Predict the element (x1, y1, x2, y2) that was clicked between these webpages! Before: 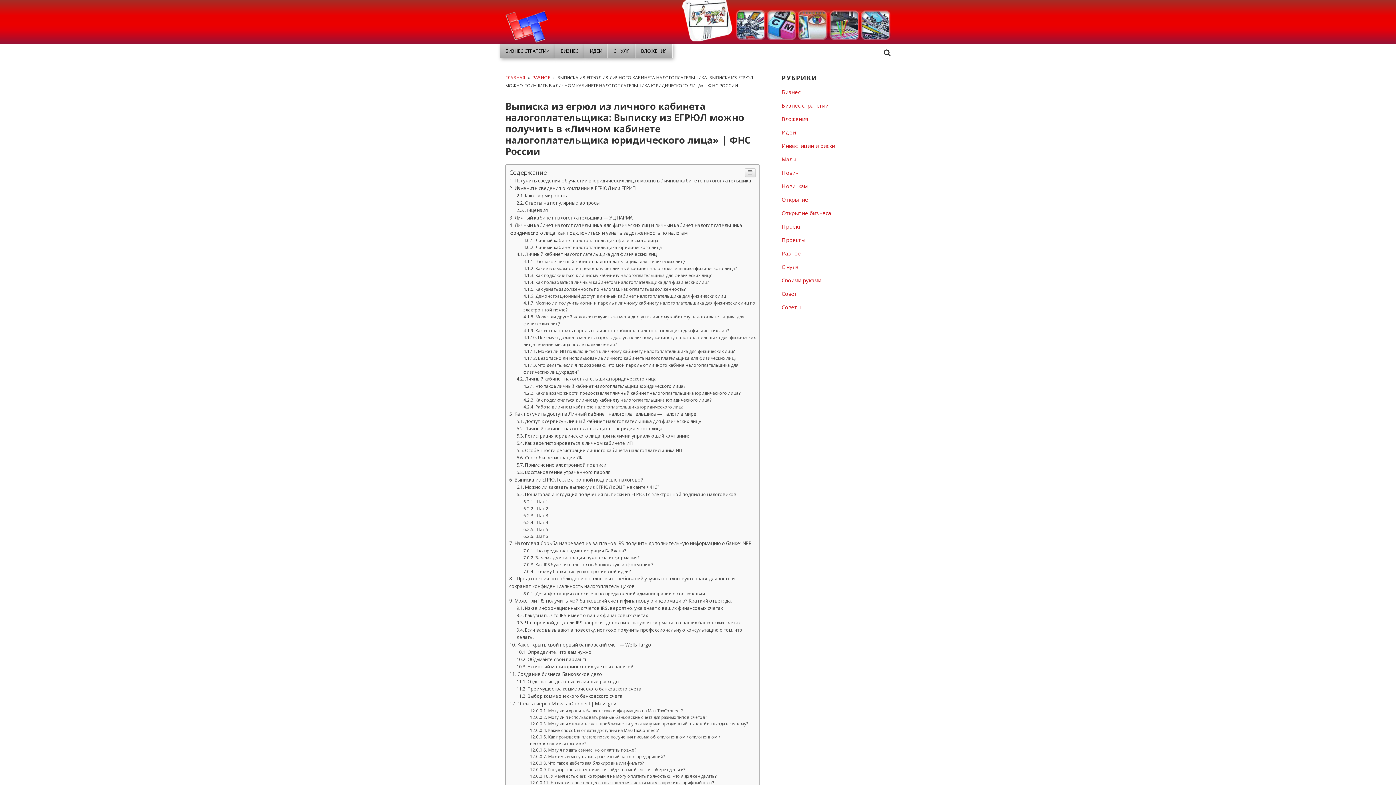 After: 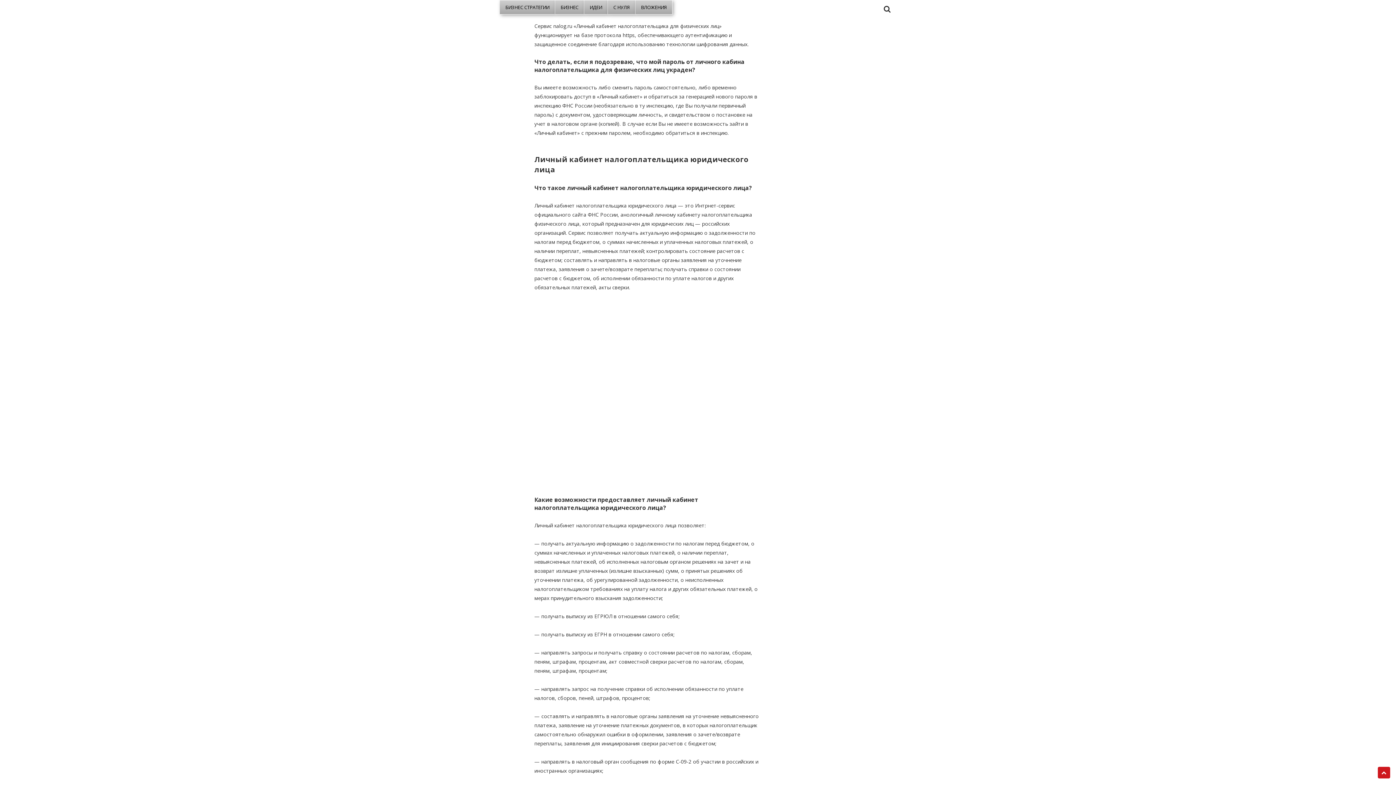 Action: bbox: (523, 754, 736, 760) label: Безопасно ли использование личного кабинета налогоплательщика для физических лиц?